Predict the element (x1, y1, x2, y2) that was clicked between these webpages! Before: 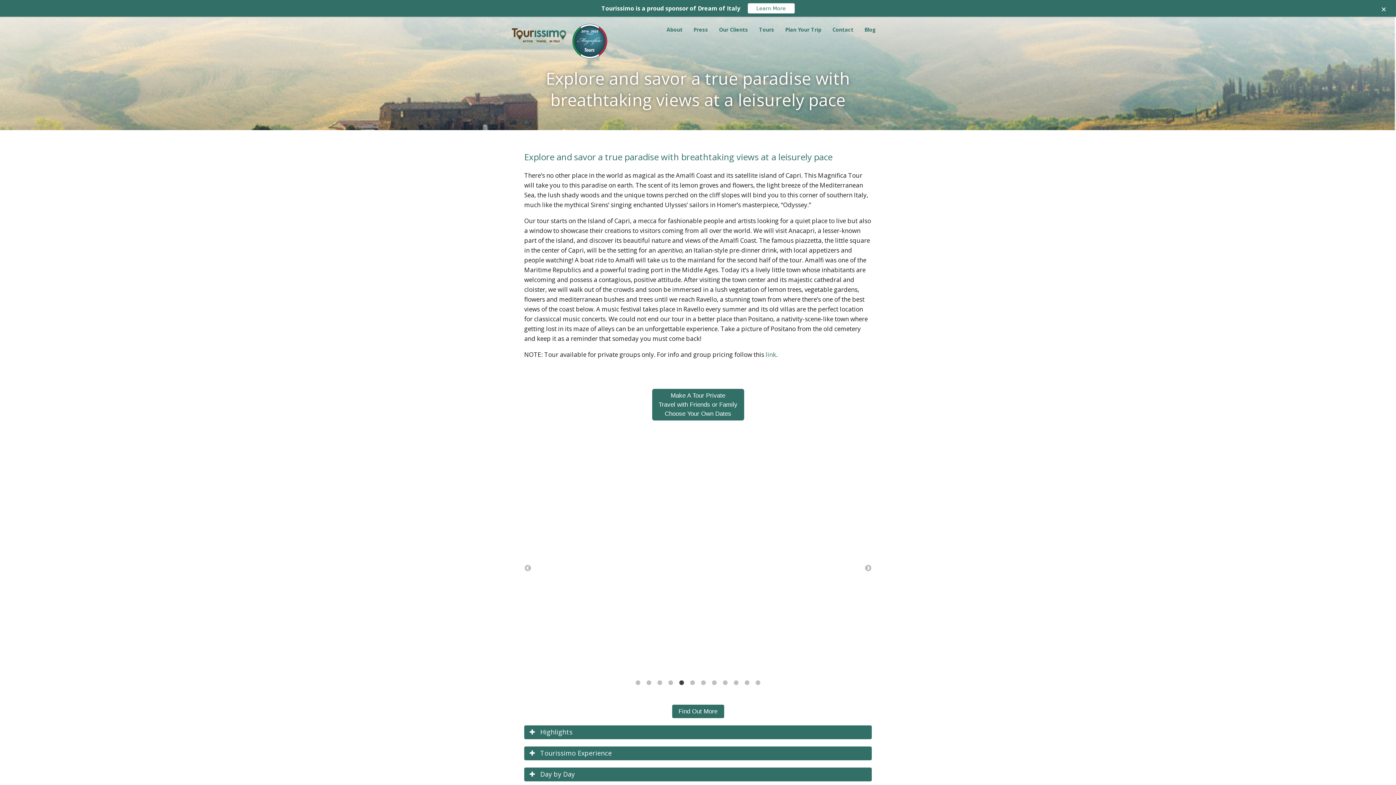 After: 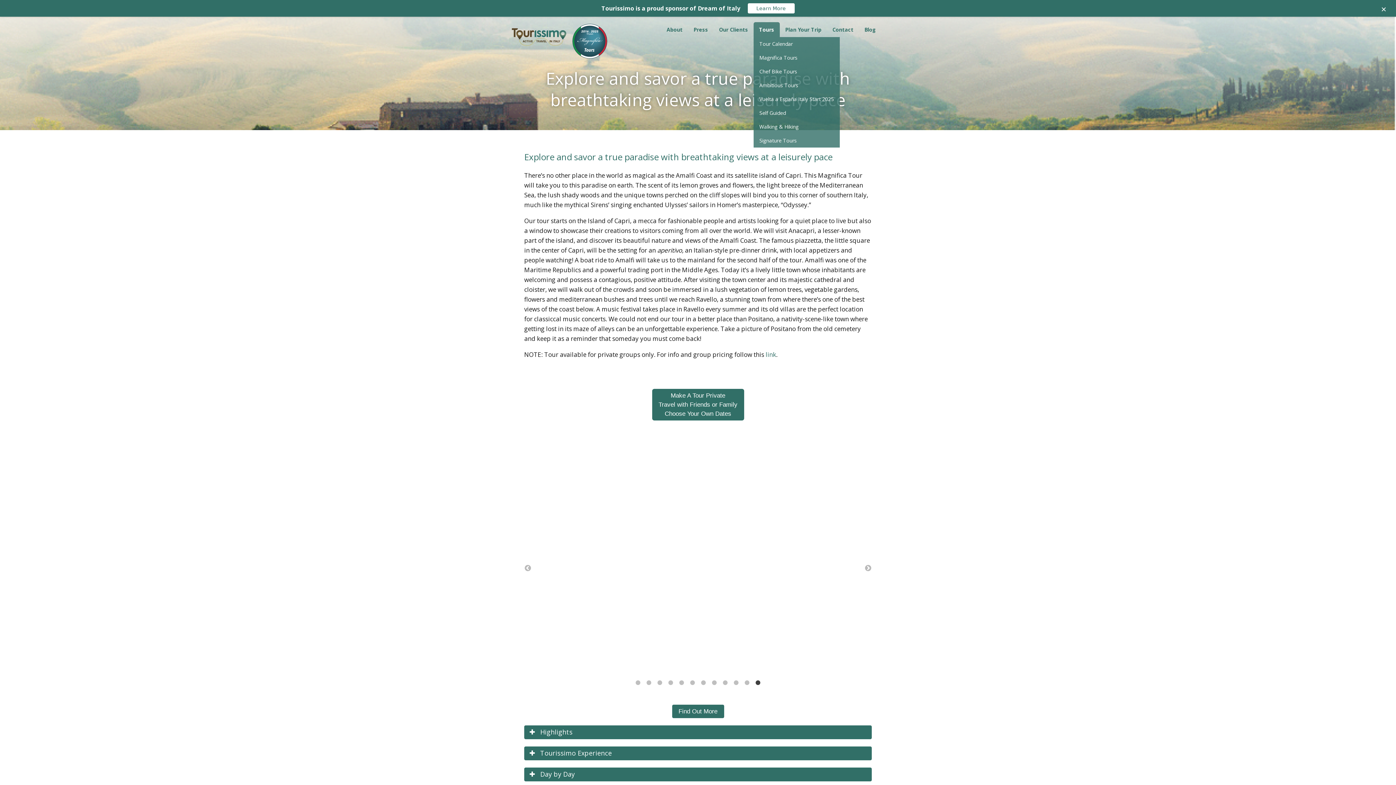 Action: bbox: (753, 12, 779, 27) label: Tours